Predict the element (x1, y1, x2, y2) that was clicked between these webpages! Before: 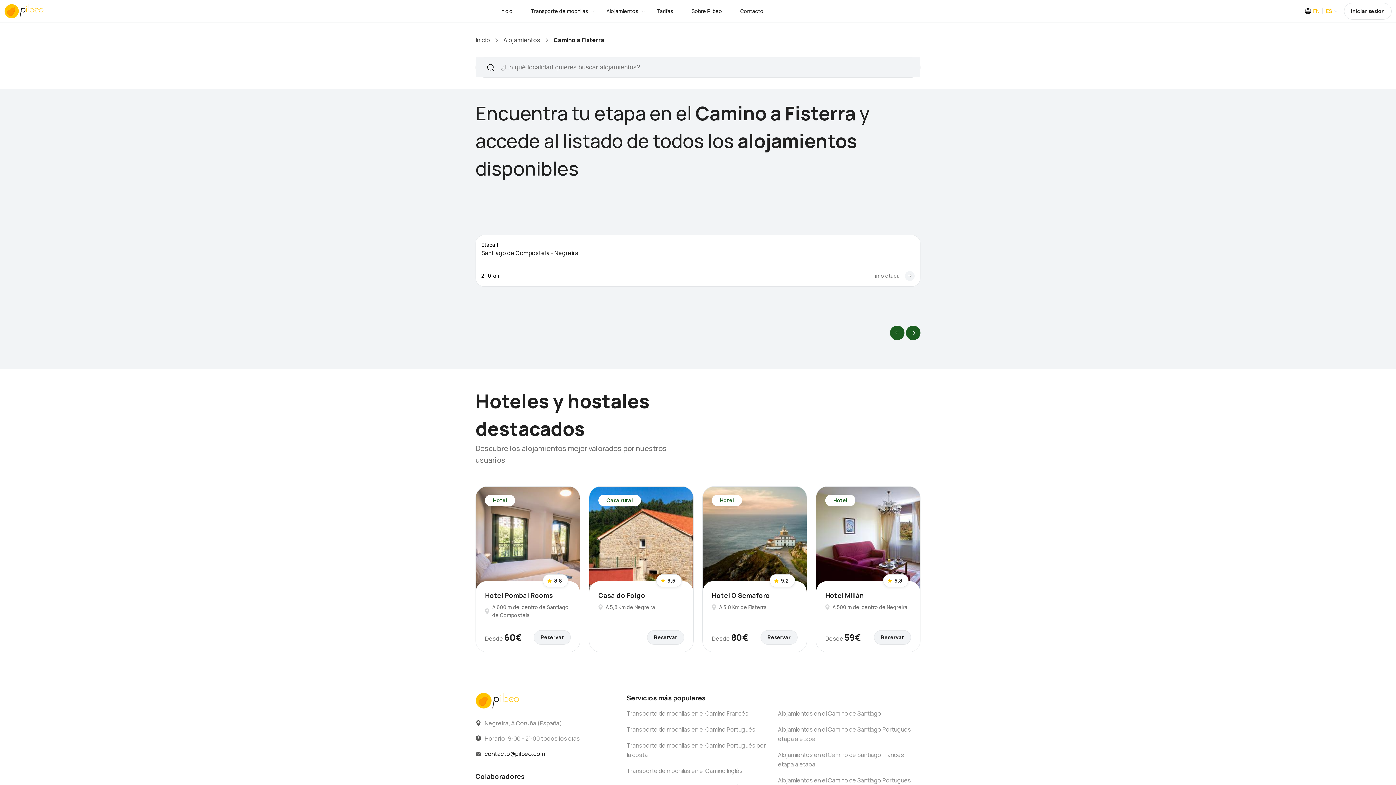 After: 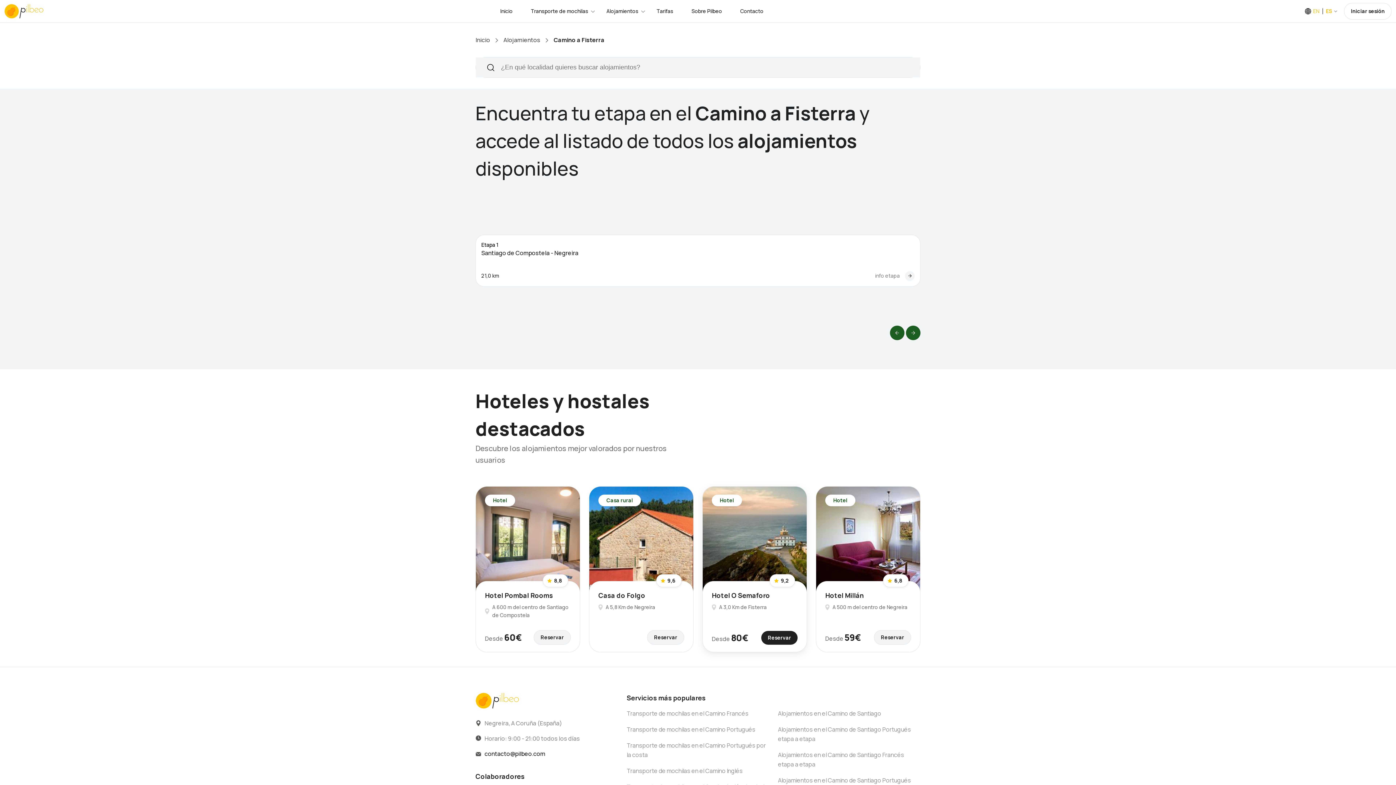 Action: bbox: (760, 630, 797, 645) label: Reservar